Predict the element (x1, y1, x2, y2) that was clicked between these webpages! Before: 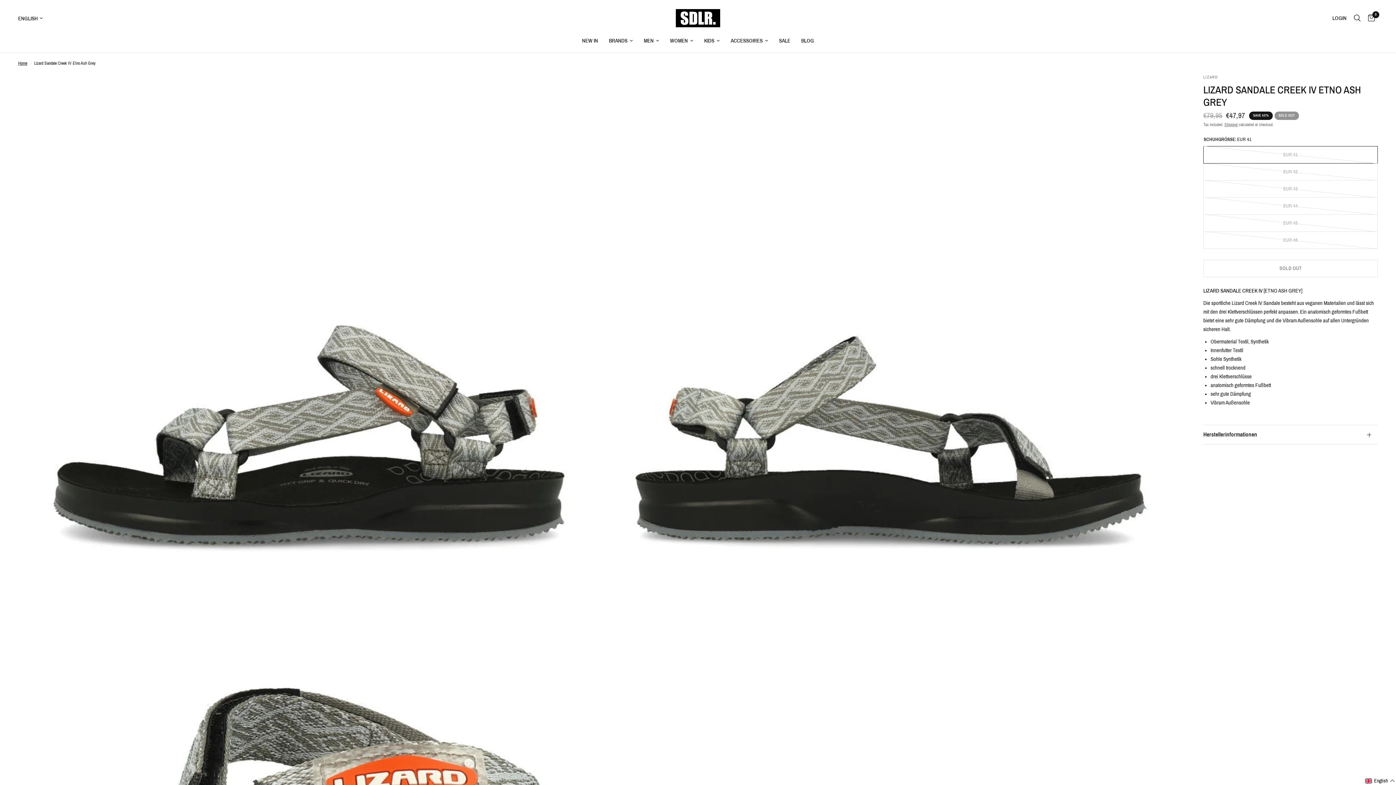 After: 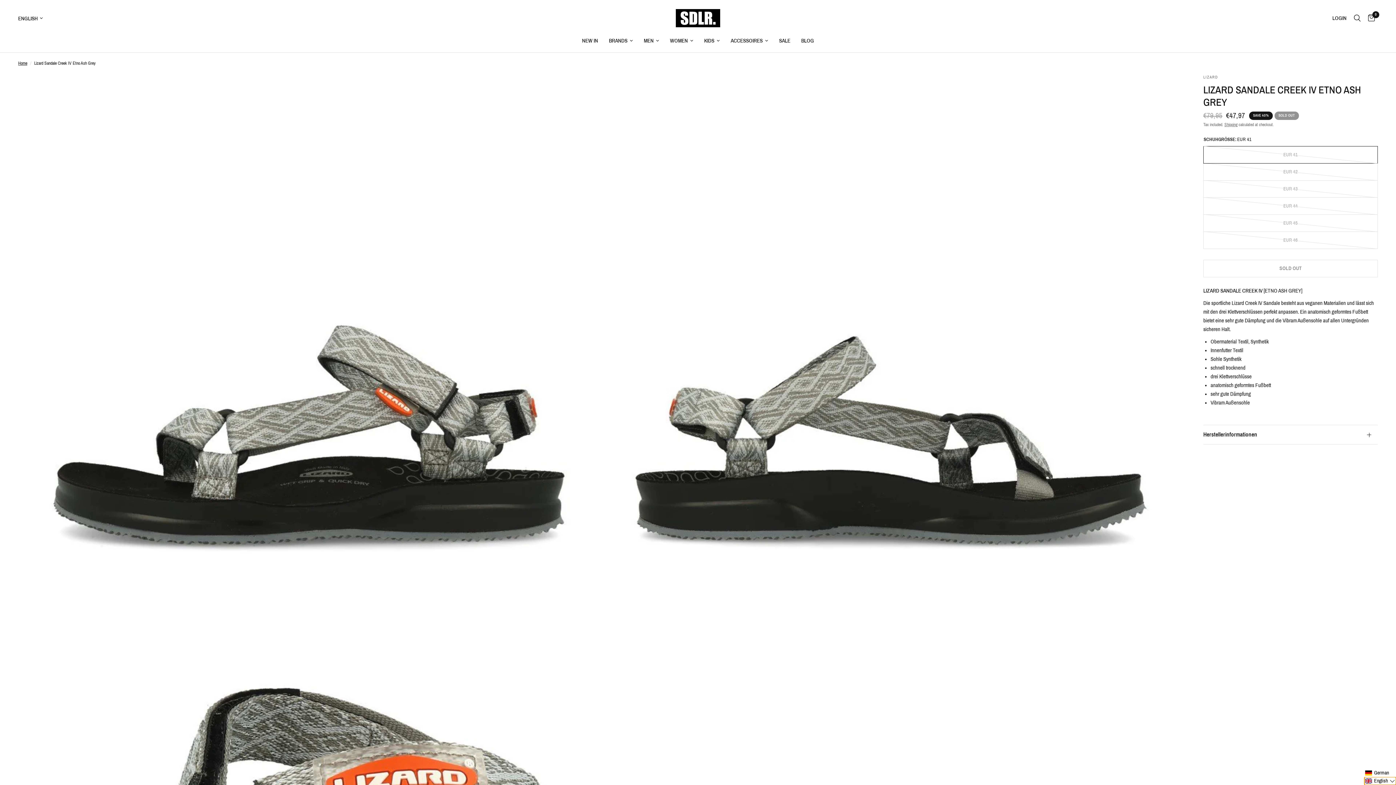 Action: bbox: (1364, 777, 1396, 785) label: Selected language: English